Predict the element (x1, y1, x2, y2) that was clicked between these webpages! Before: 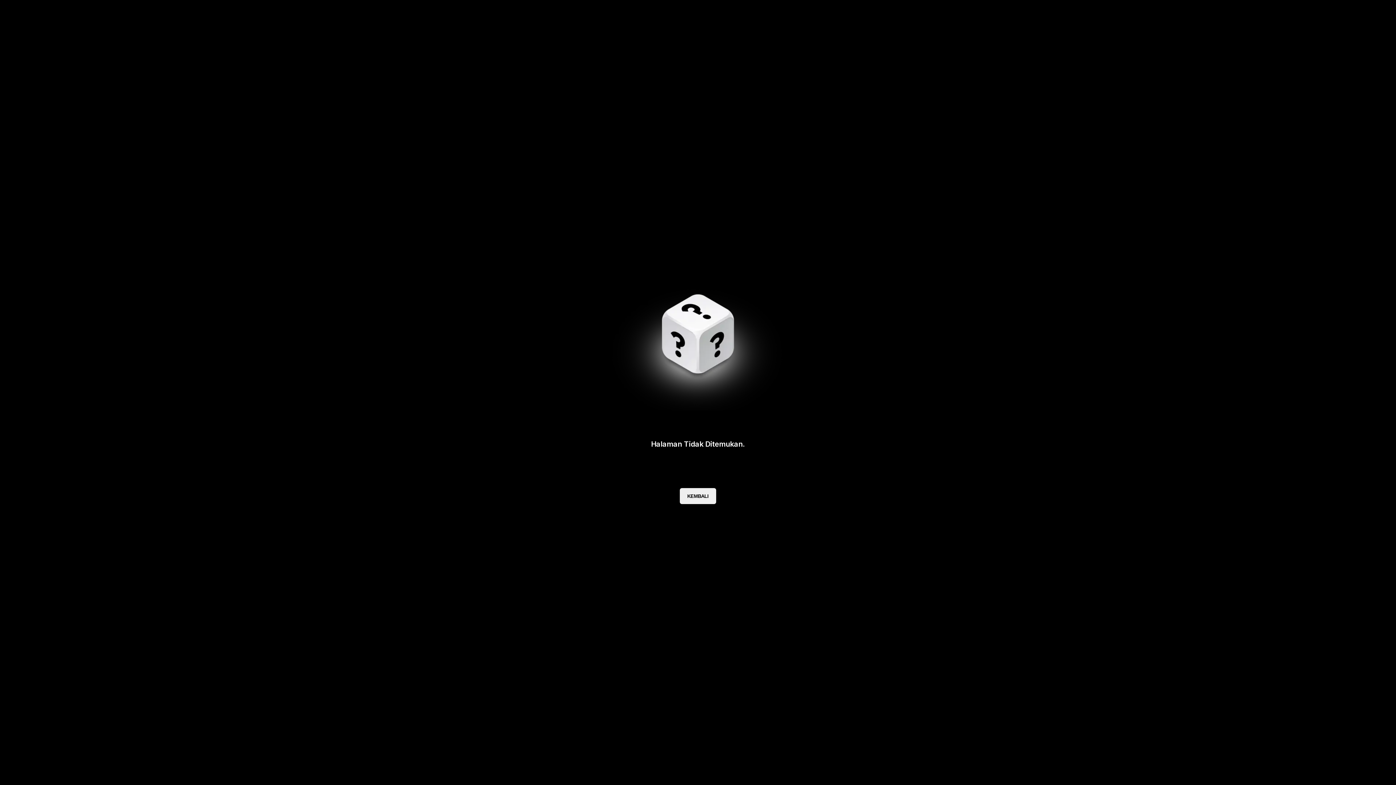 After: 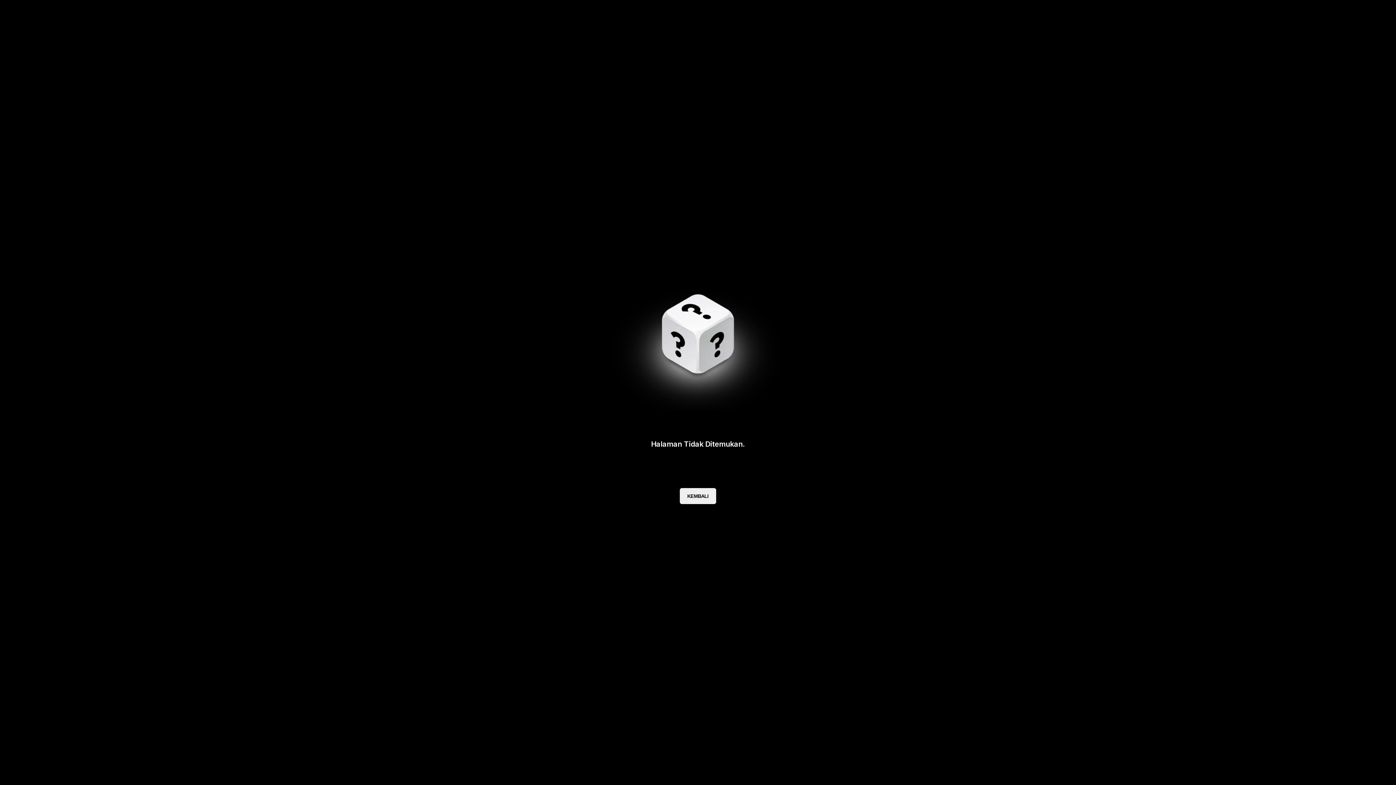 Action: label: KEMBALI bbox: (680, 488, 716, 504)